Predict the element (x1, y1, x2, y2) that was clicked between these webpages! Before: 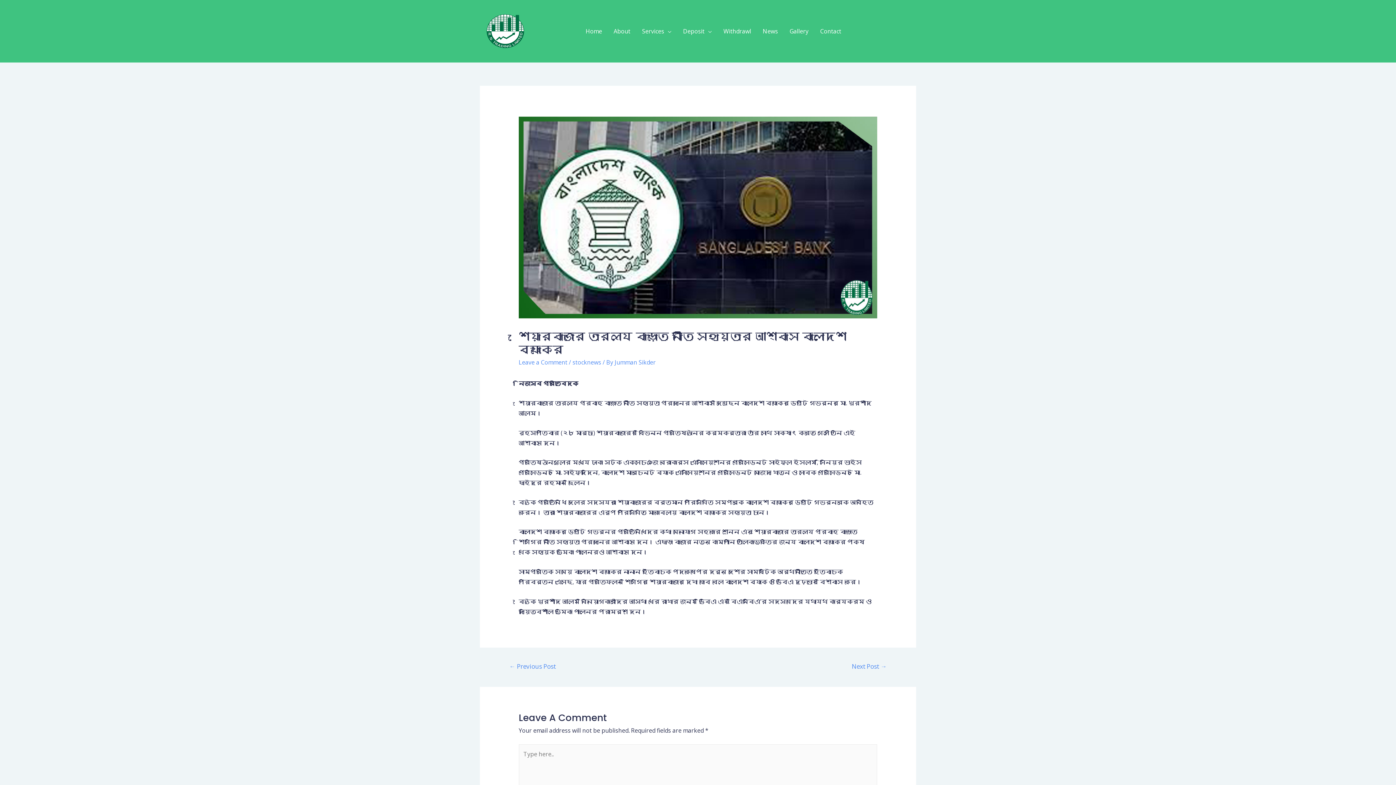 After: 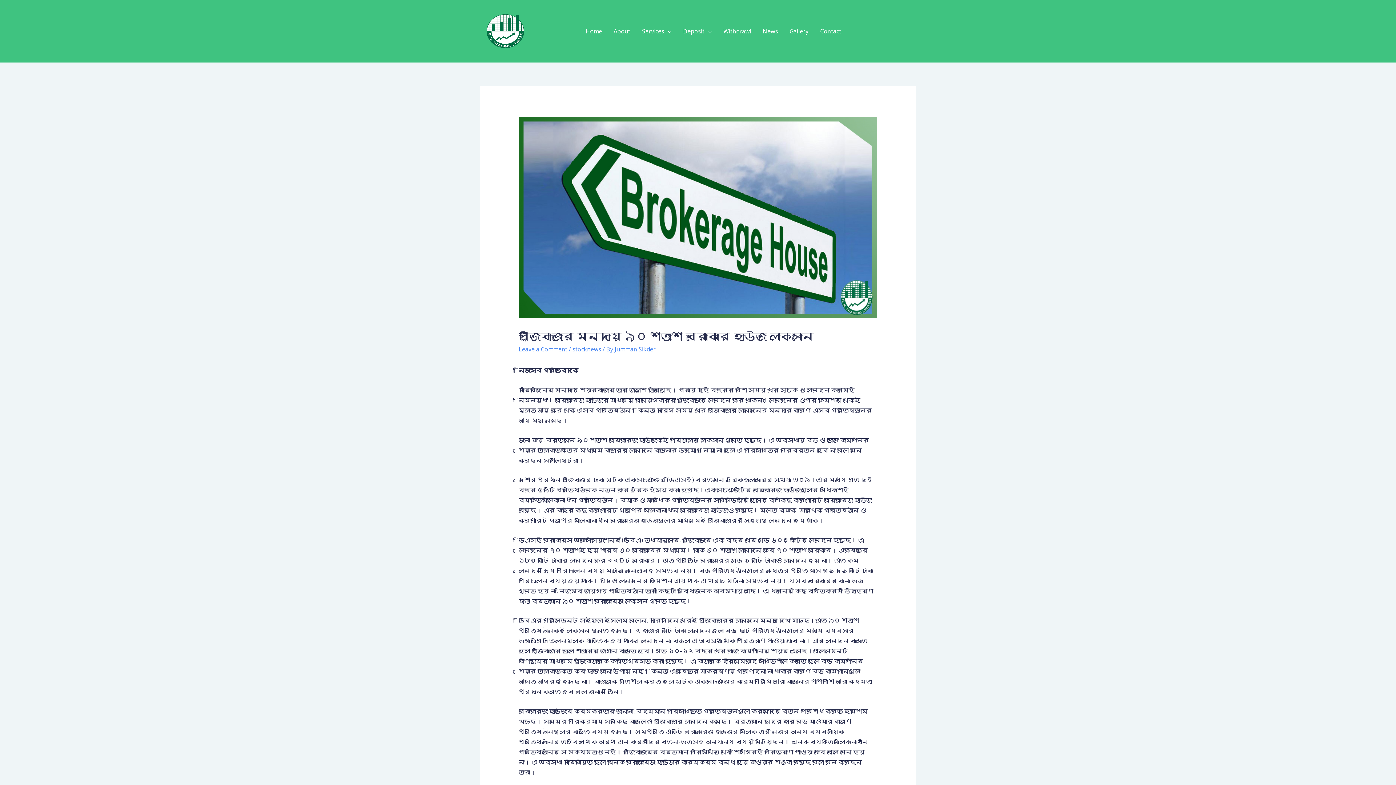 Action: label: Next Post → bbox: (842, 660, 896, 674)